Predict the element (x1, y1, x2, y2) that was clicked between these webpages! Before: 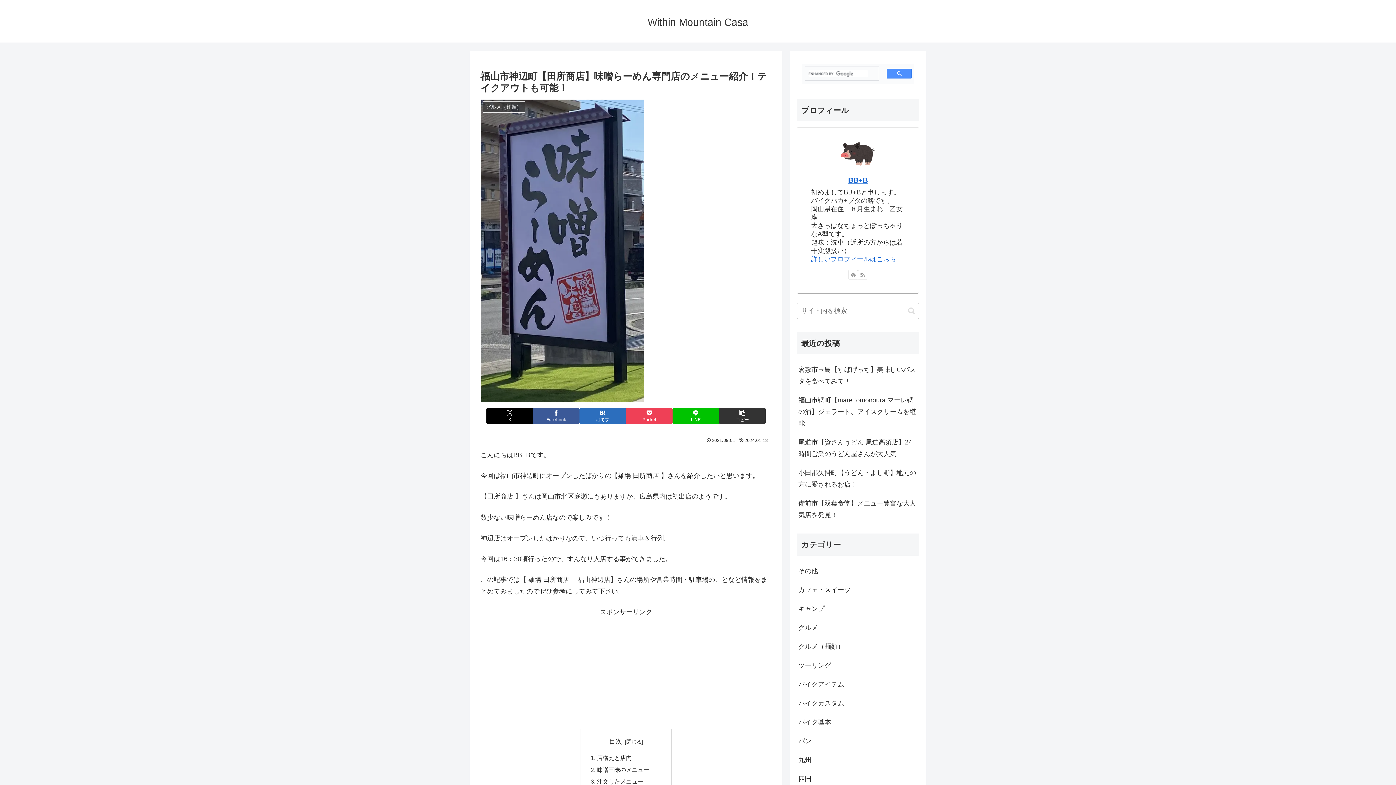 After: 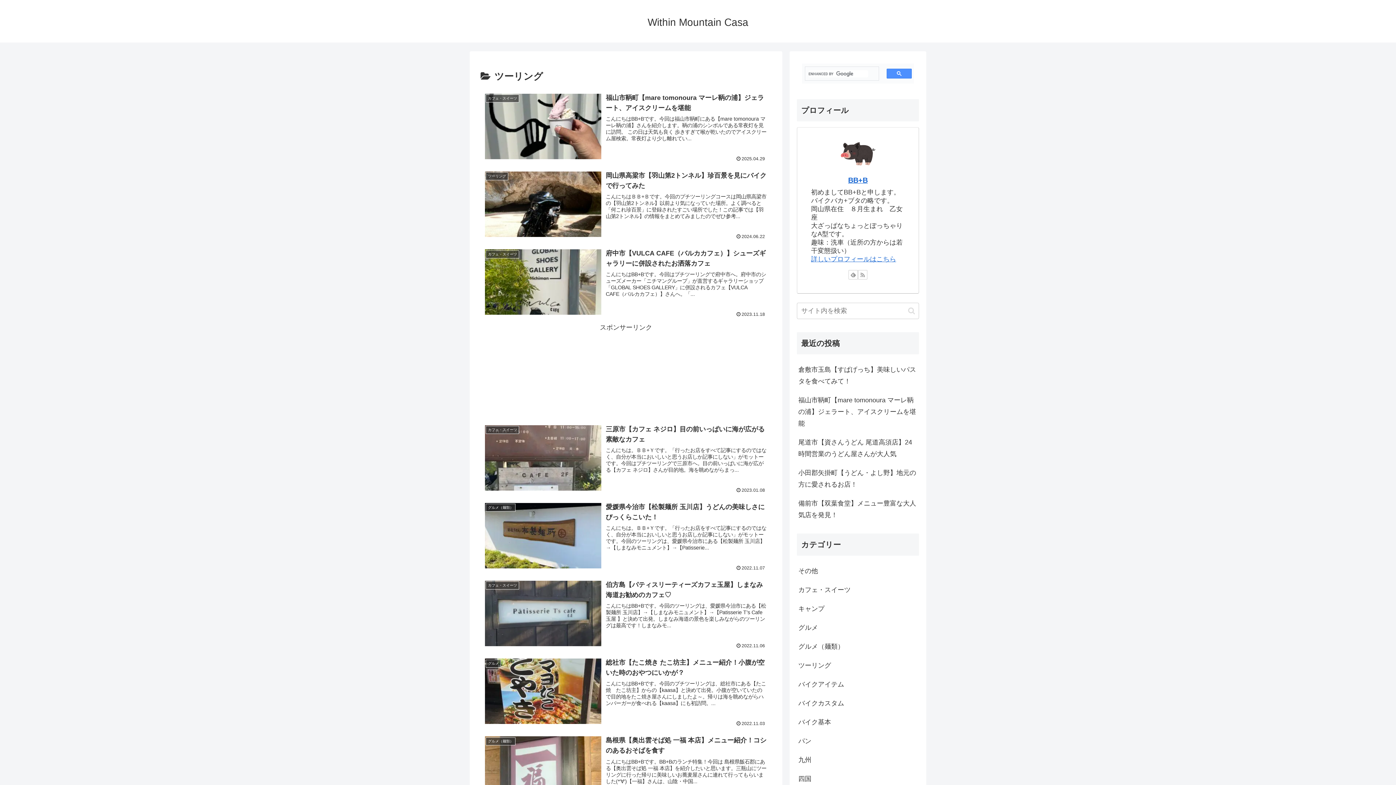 Action: label: ツーリング bbox: (797, 656, 919, 675)